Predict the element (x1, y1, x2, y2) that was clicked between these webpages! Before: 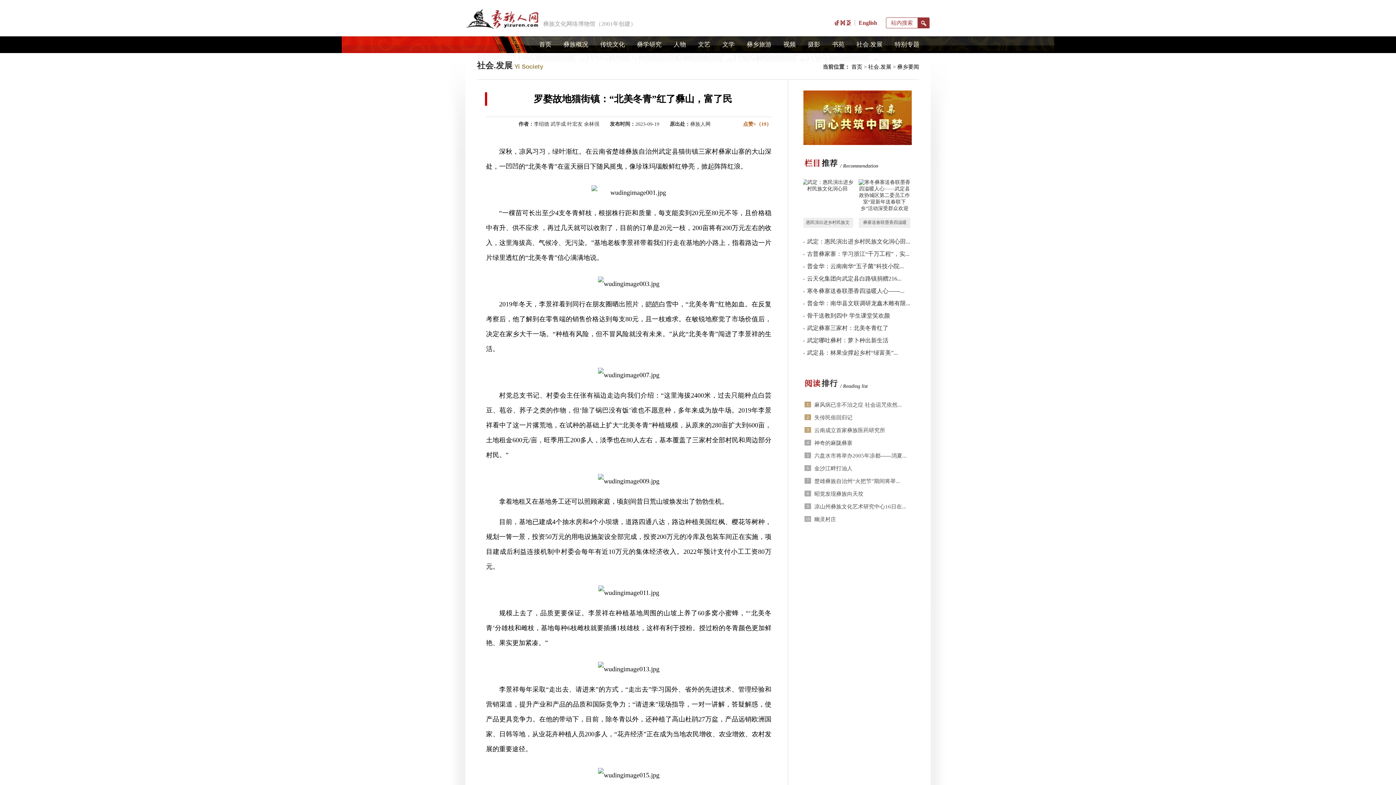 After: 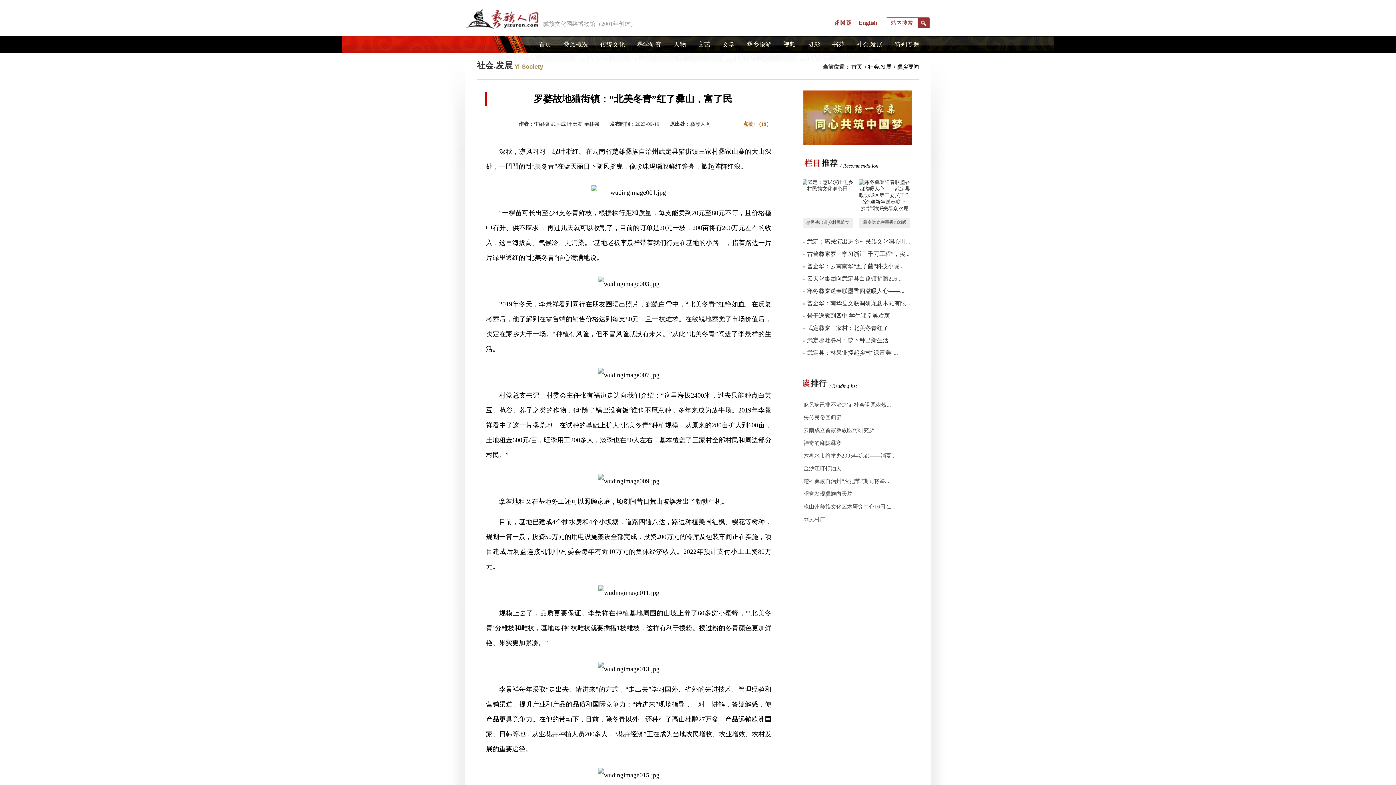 Action: label: 六盘水市将举办2005年凉都——消夏... bbox: (814, 450, 930, 461)